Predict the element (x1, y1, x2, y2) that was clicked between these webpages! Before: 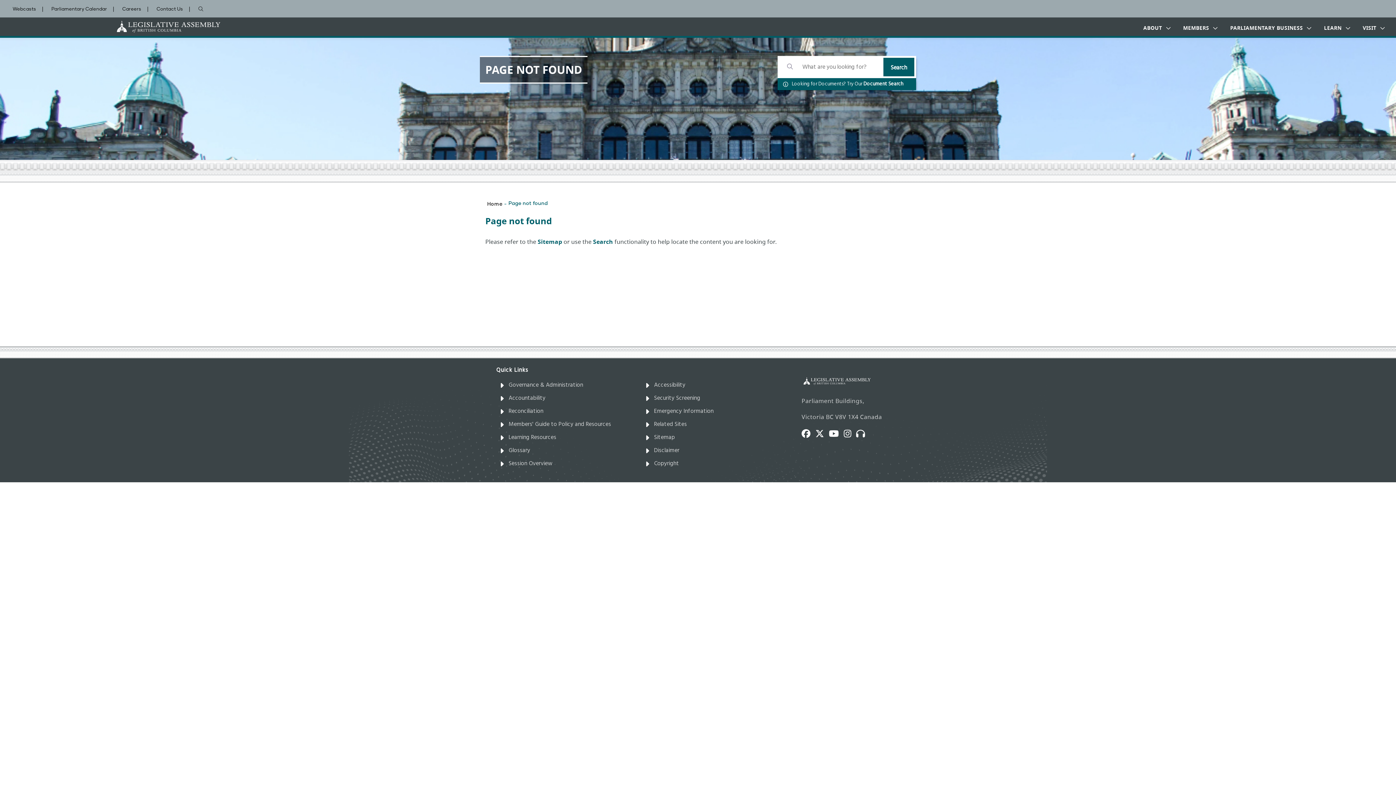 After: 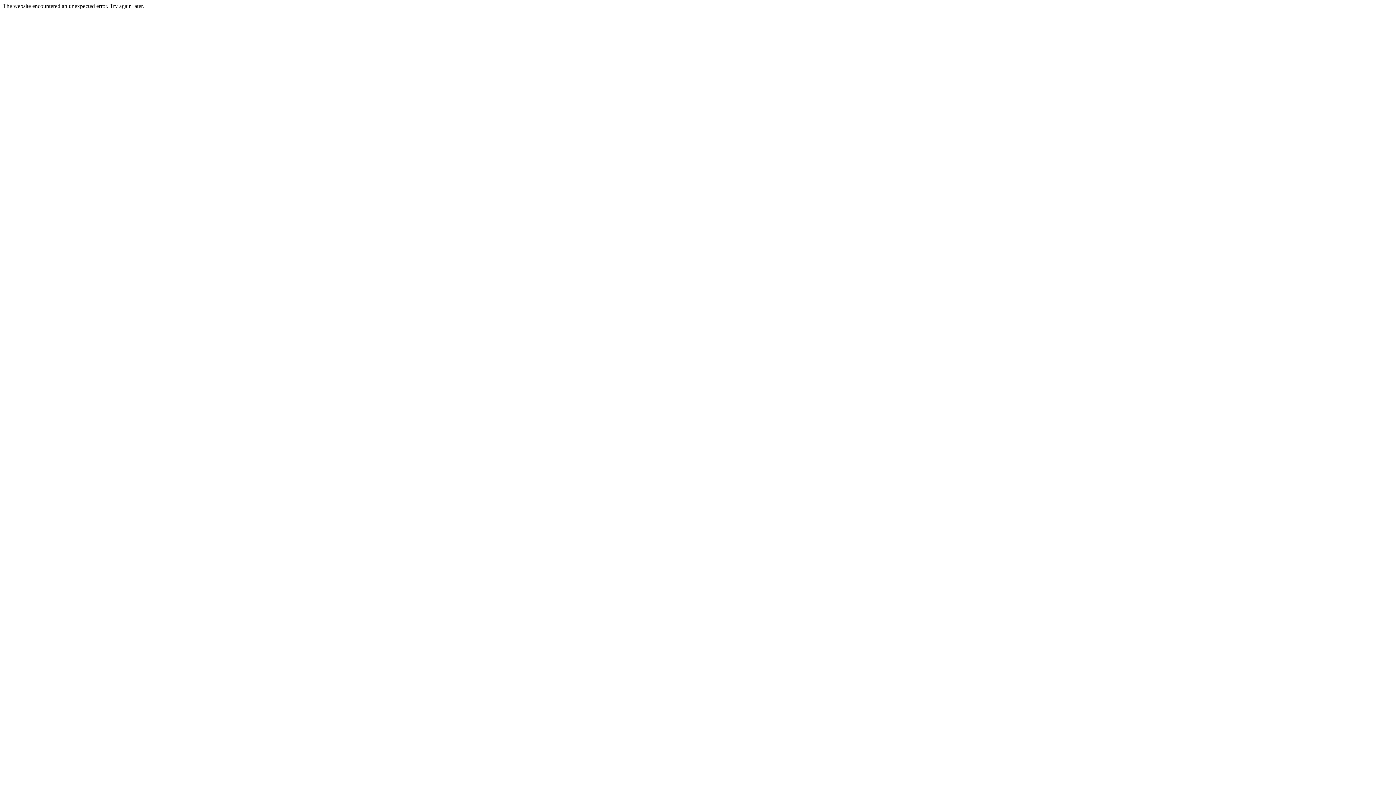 Action: bbox: (645, 407, 713, 416) label: Emergency Information